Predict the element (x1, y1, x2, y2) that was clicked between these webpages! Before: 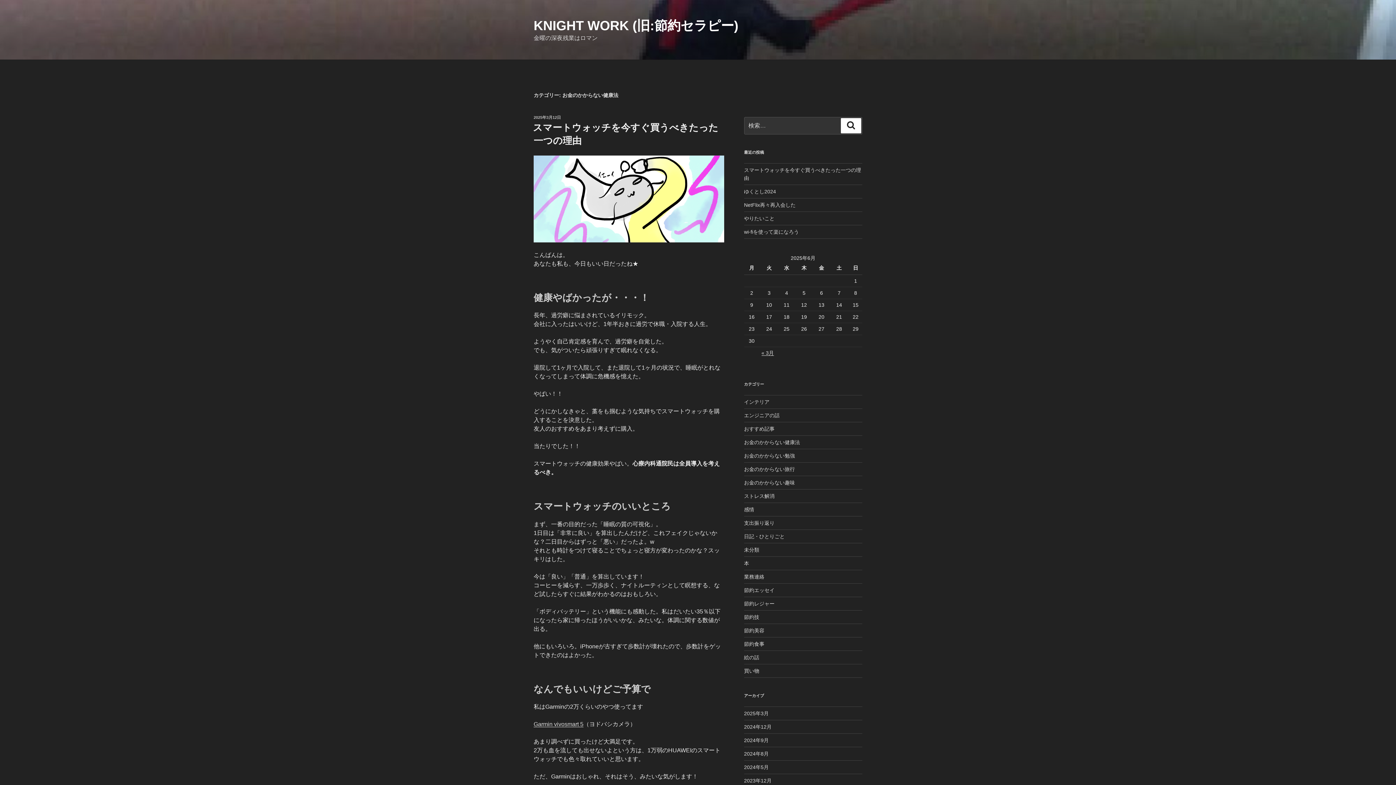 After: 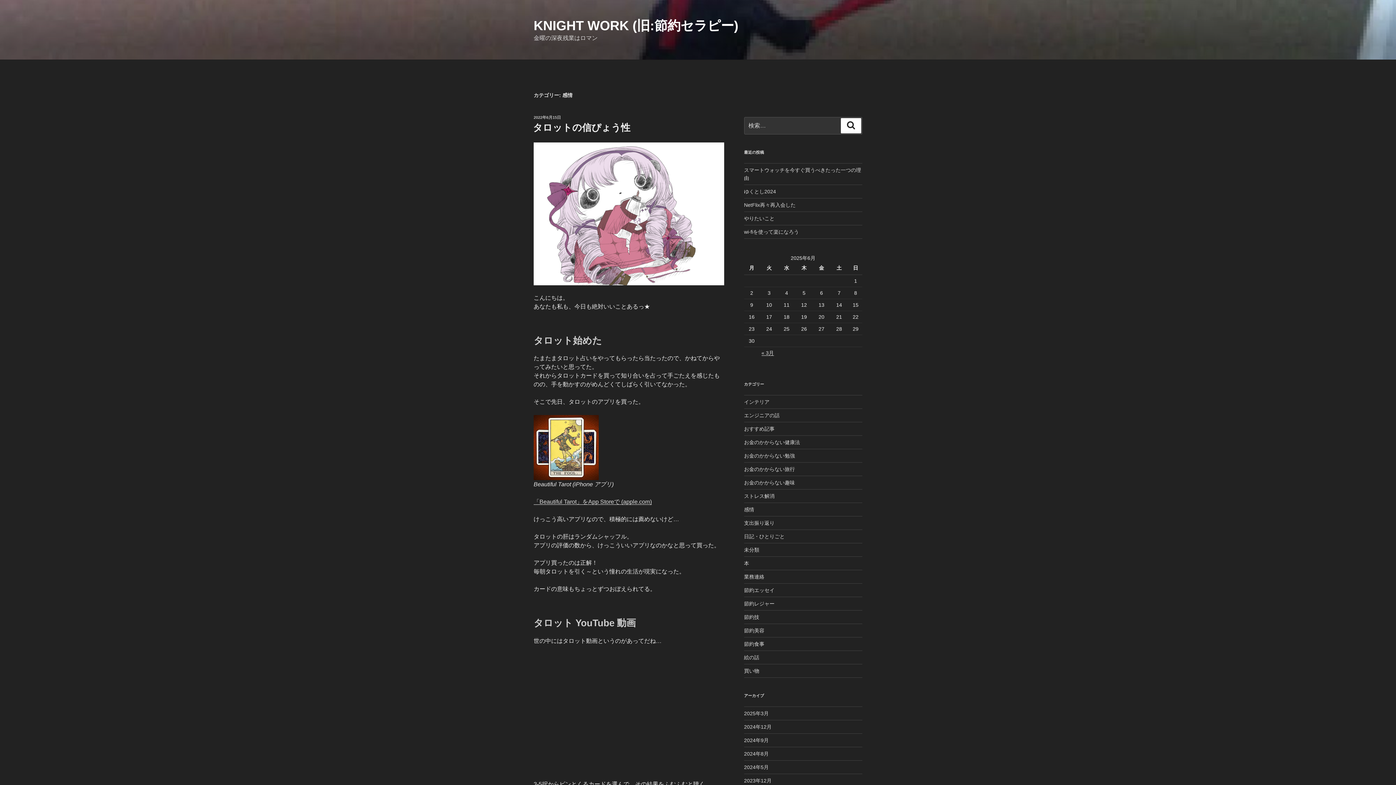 Action: label: 感情 bbox: (744, 506, 754, 512)